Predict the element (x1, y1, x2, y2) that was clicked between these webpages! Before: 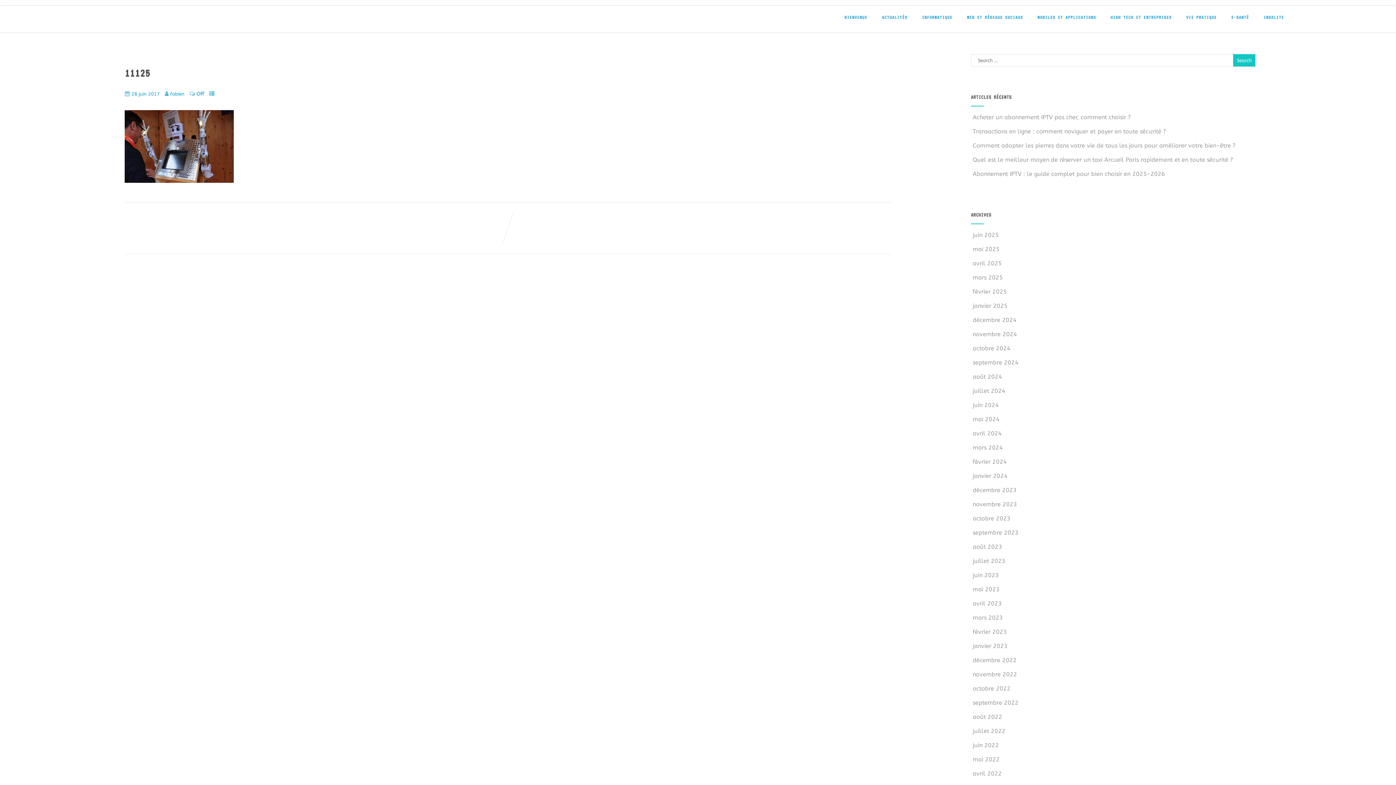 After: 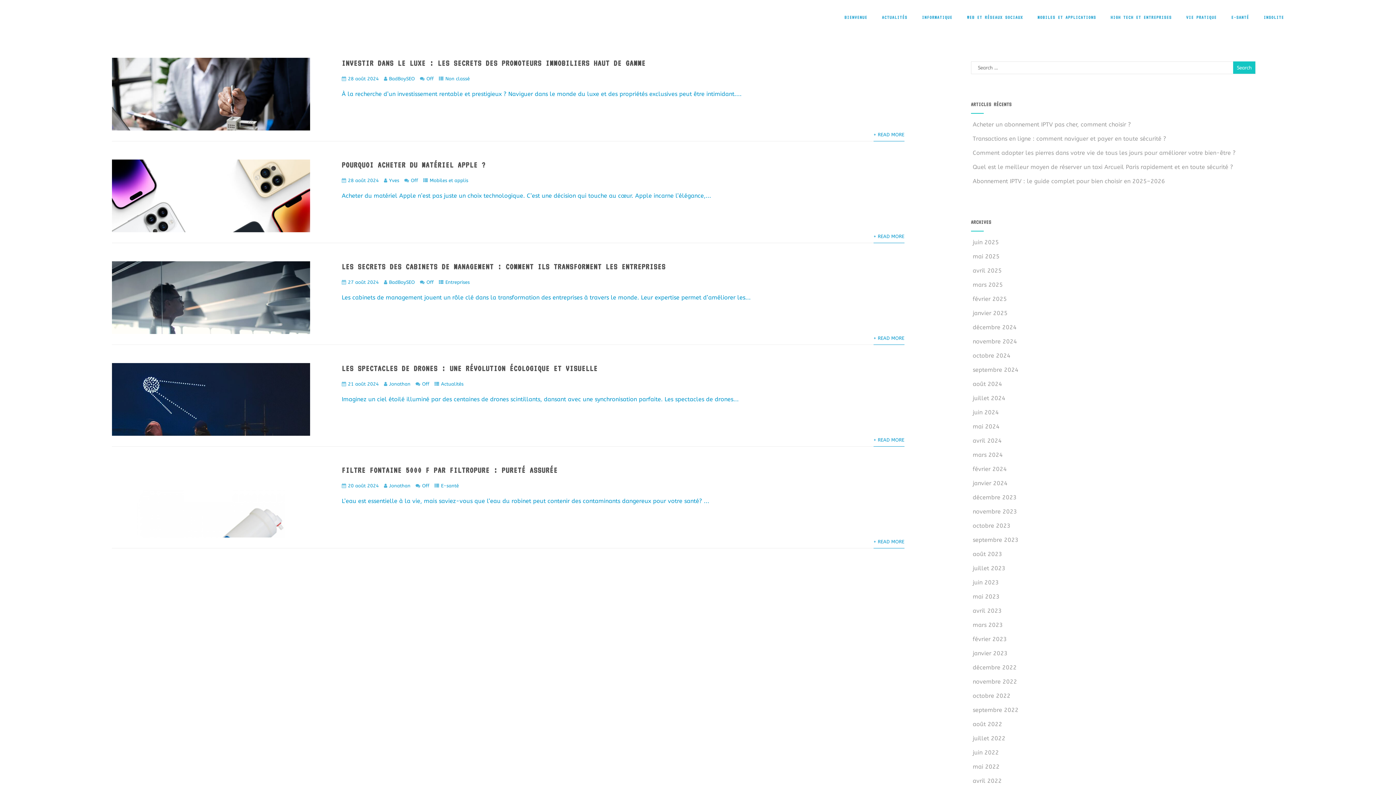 Action: bbox: (972, 373, 1002, 380) label: août 2024